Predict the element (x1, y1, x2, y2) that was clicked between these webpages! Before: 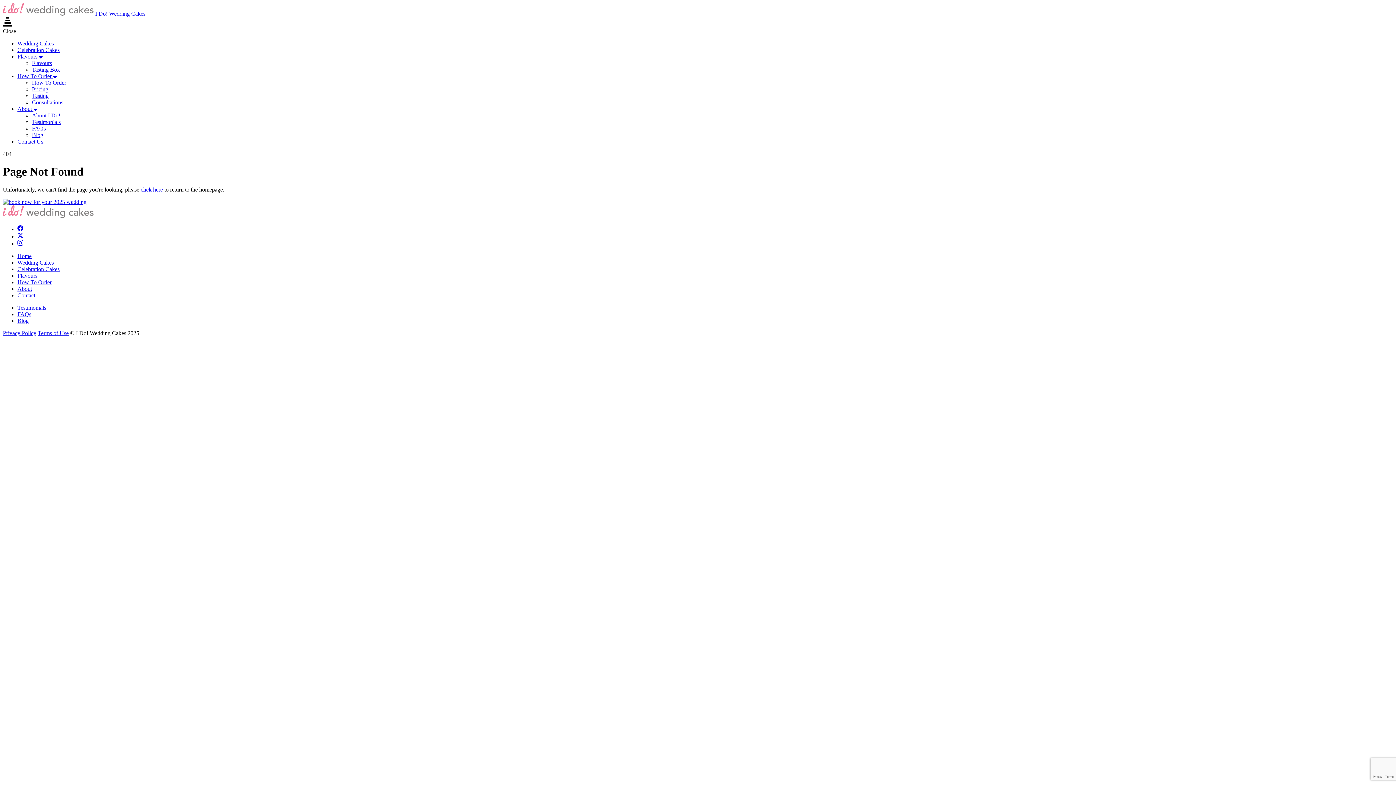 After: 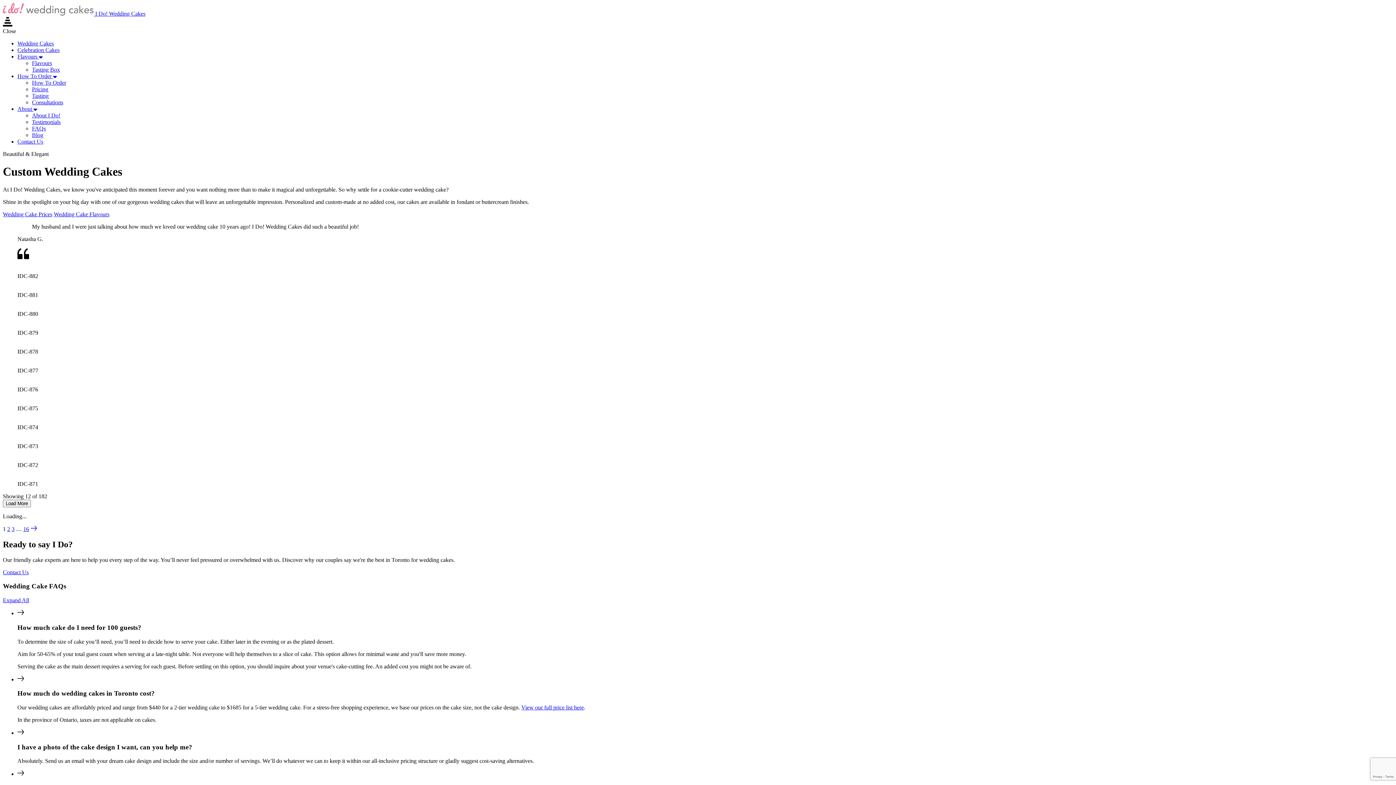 Action: bbox: (17, 259, 53, 265) label: Wedding Cakes